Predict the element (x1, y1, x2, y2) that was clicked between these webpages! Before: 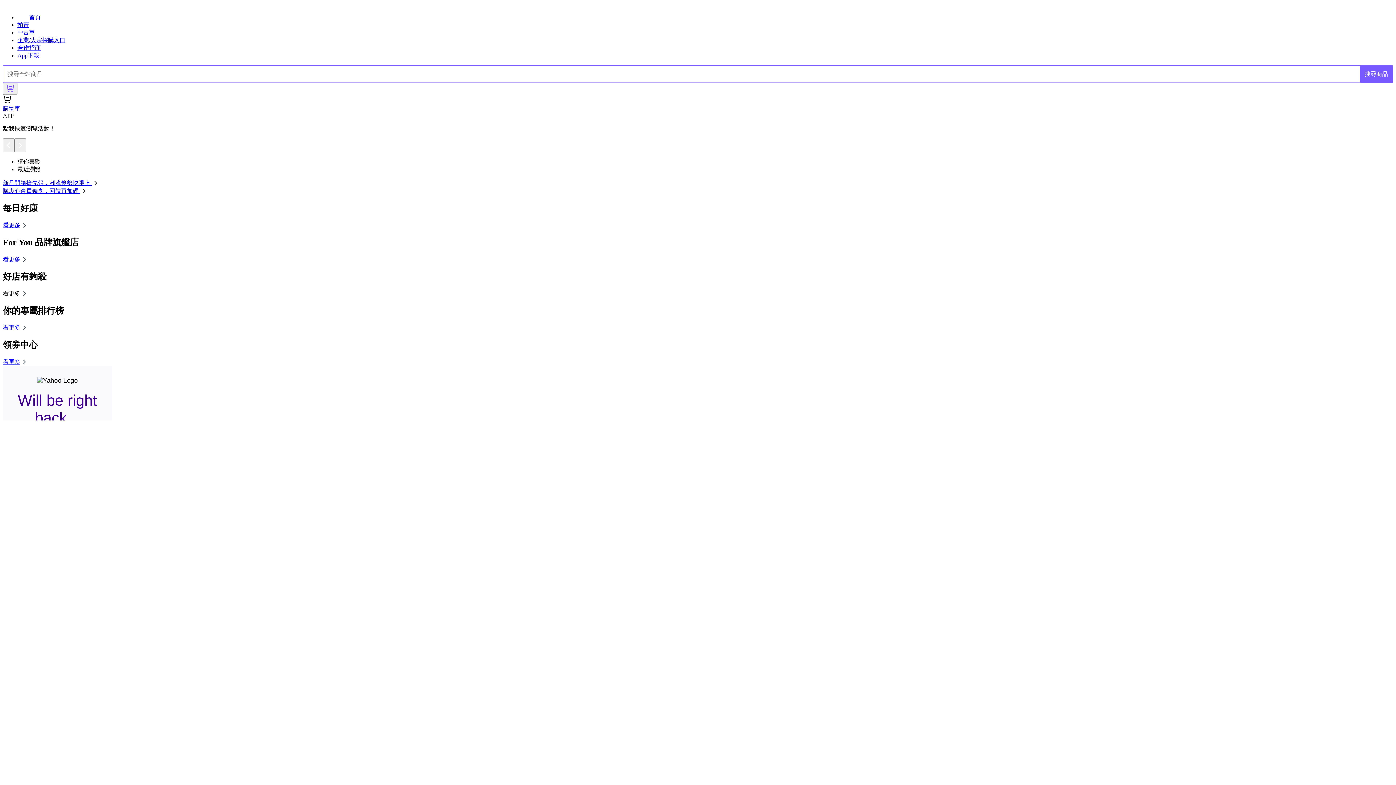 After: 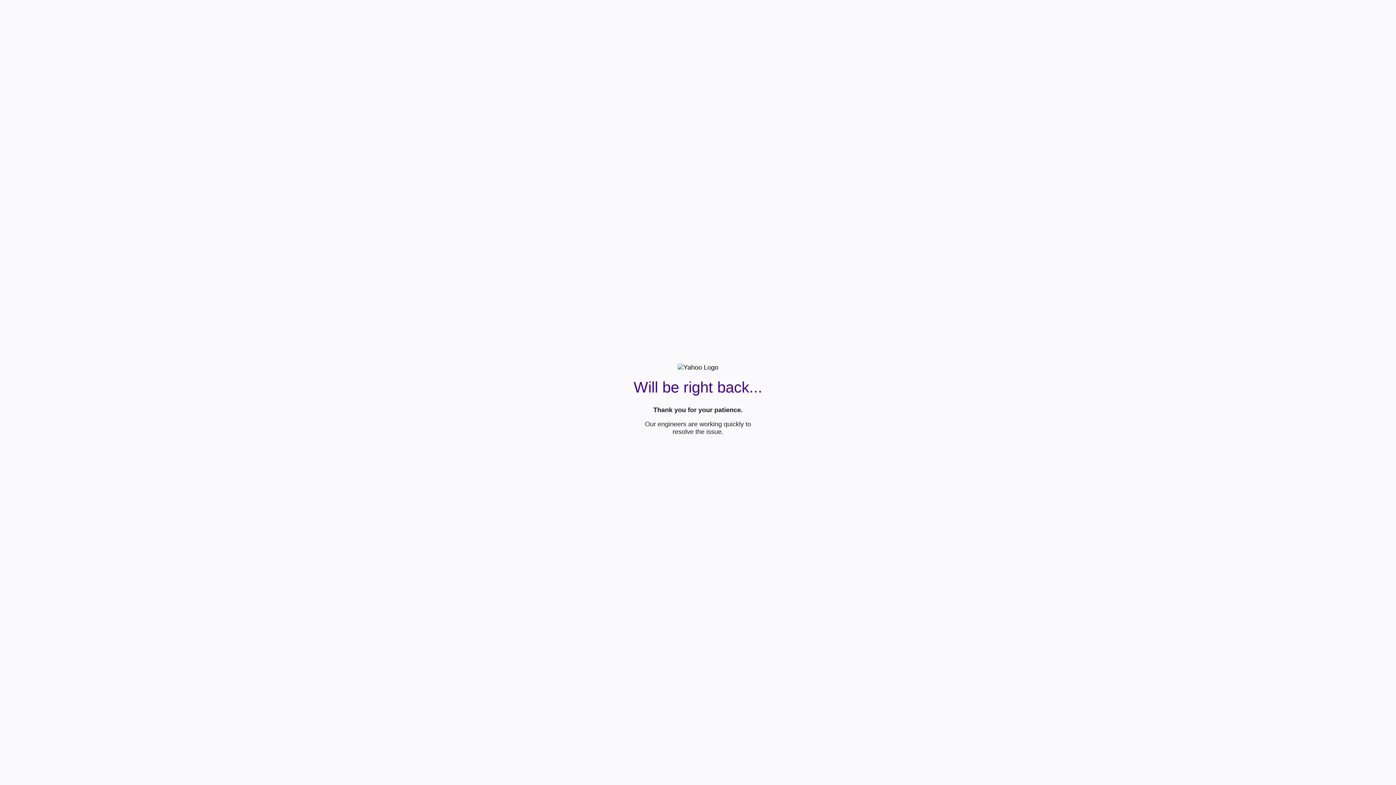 Action: label: 企業/大宗採購入口 bbox: (17, 37, 65, 43)